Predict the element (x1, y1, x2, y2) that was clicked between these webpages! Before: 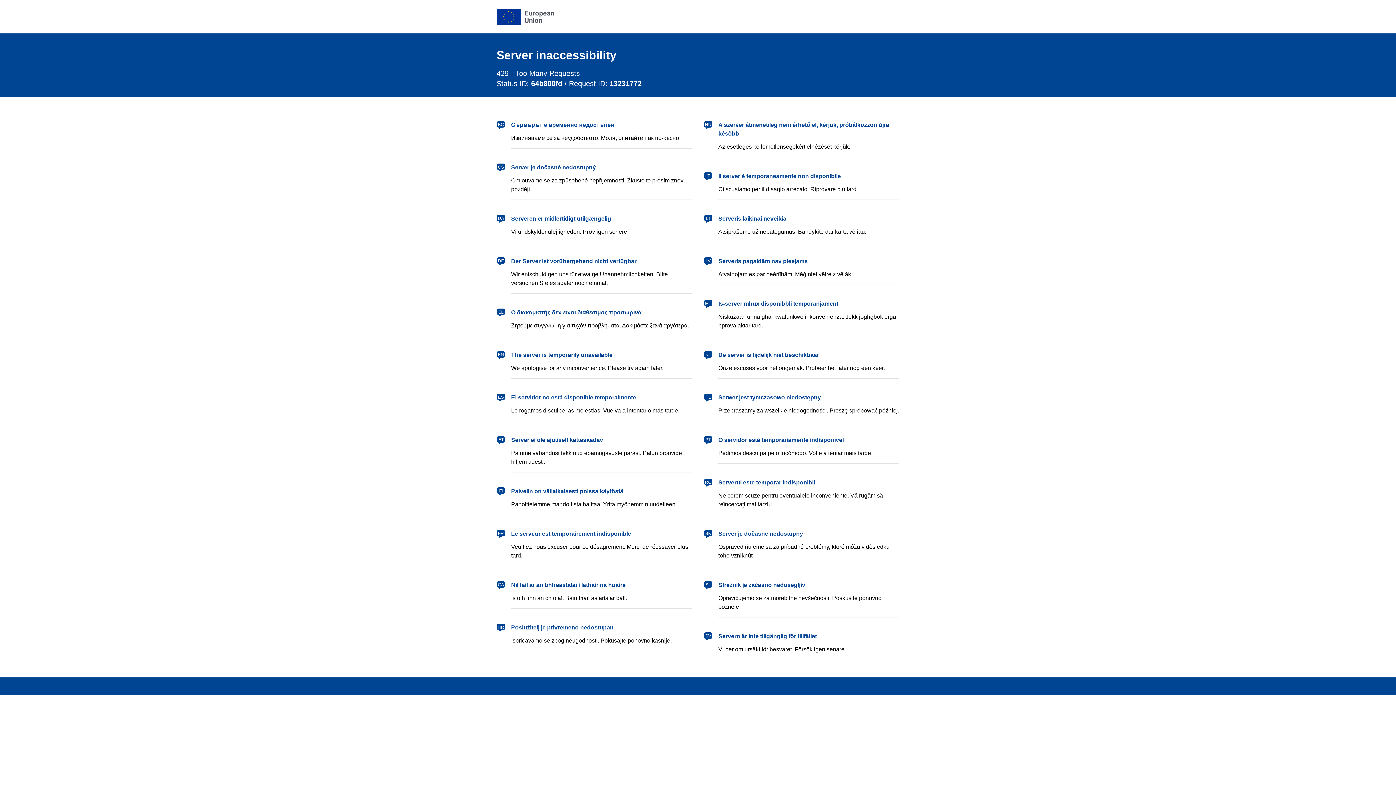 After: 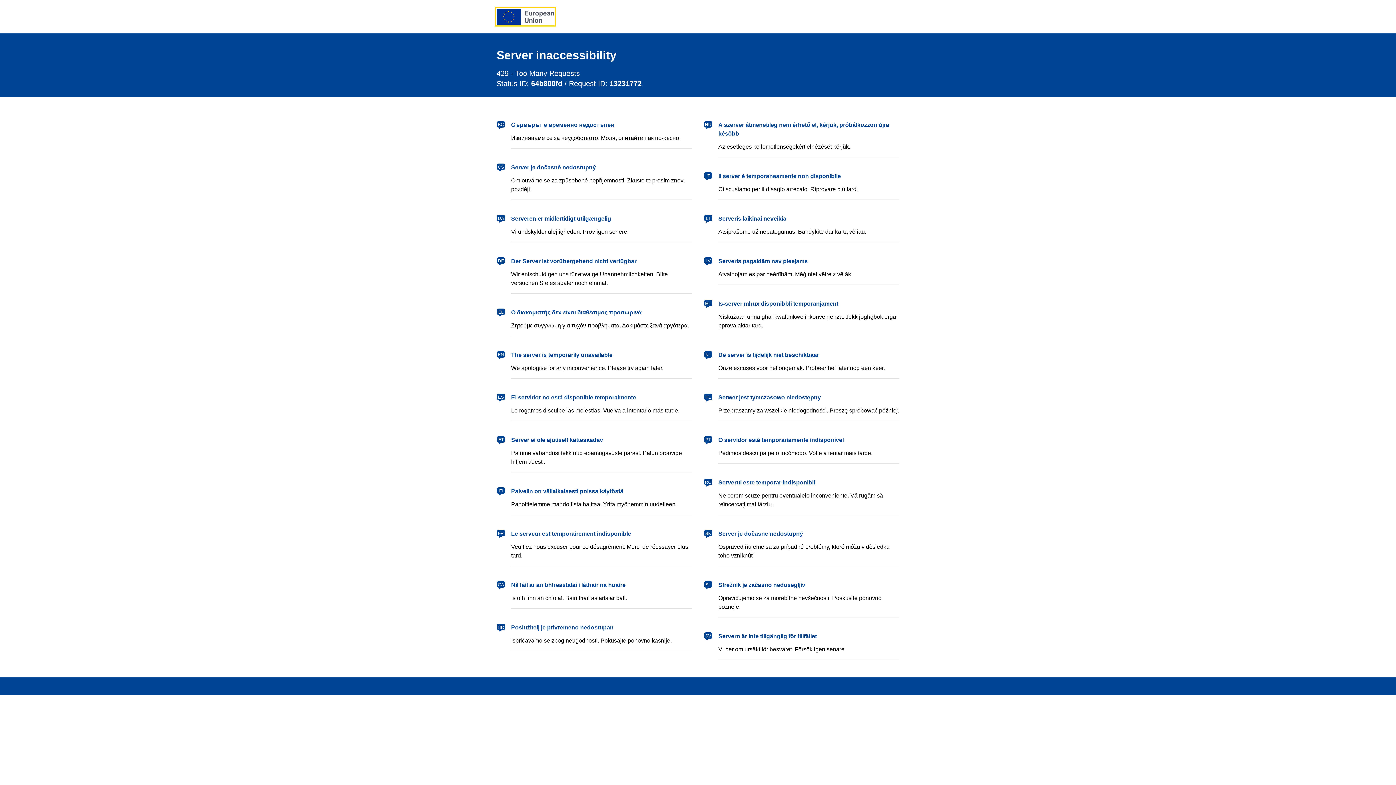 Action: label: European Union bbox: (496, 8, 554, 24)